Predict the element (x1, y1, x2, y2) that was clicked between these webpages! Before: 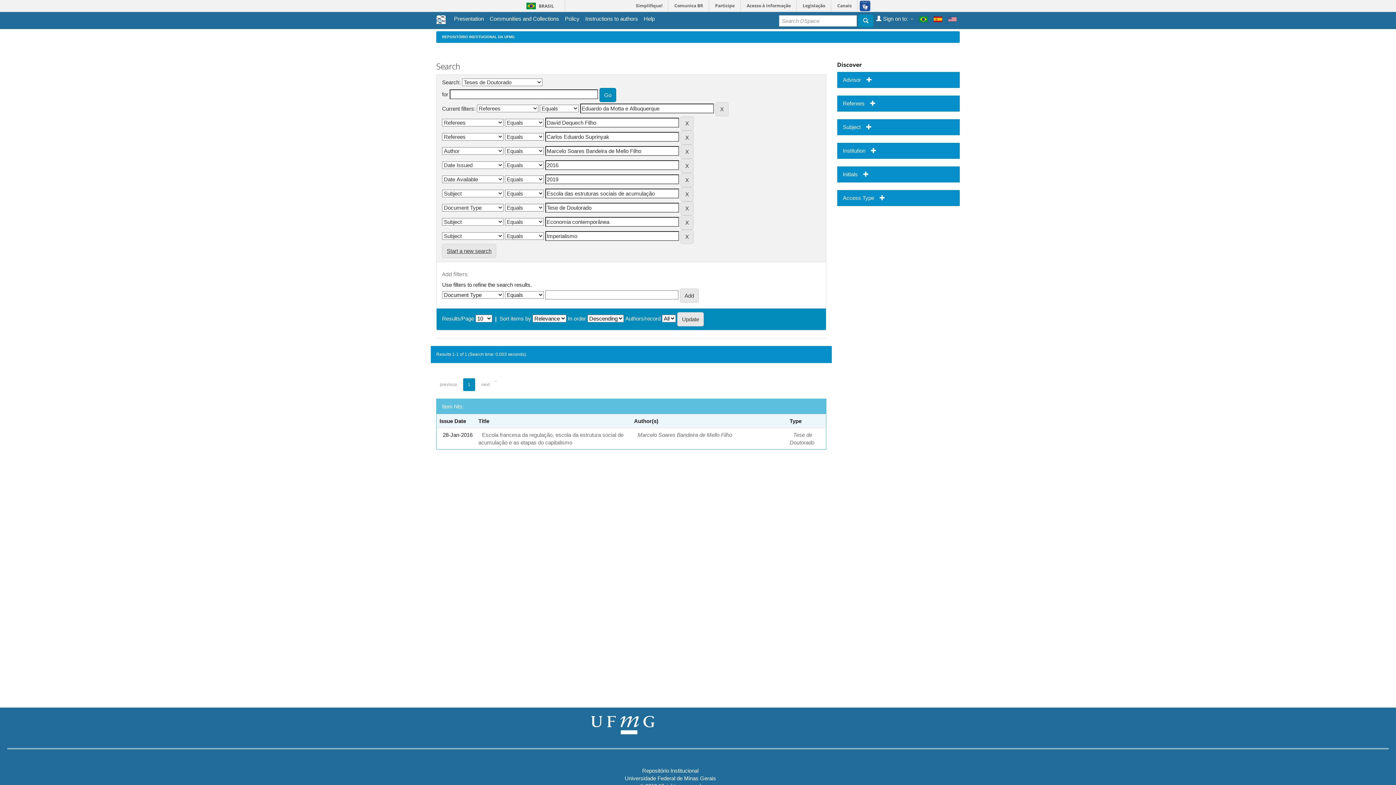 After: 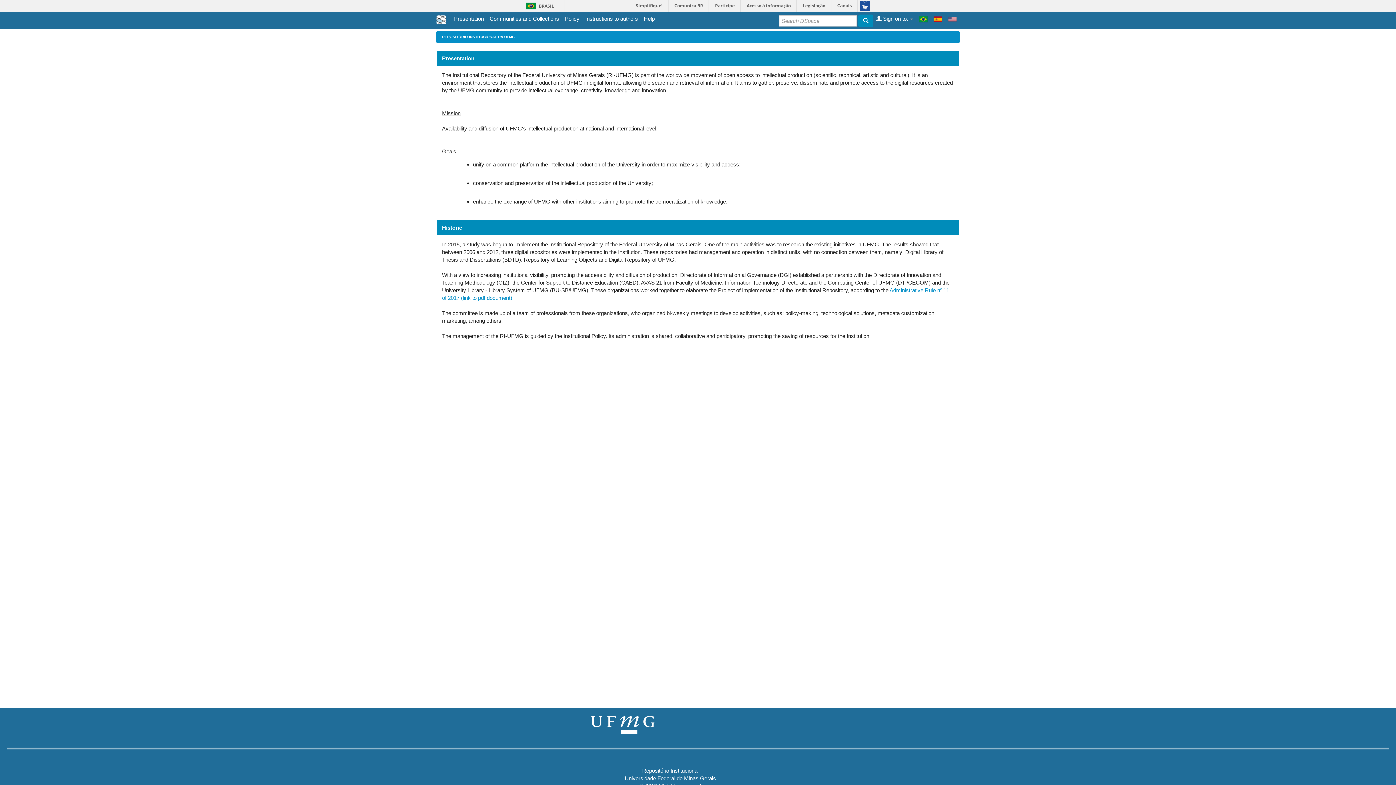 Action: label: Presentation bbox: (454, 14, 484, 22)